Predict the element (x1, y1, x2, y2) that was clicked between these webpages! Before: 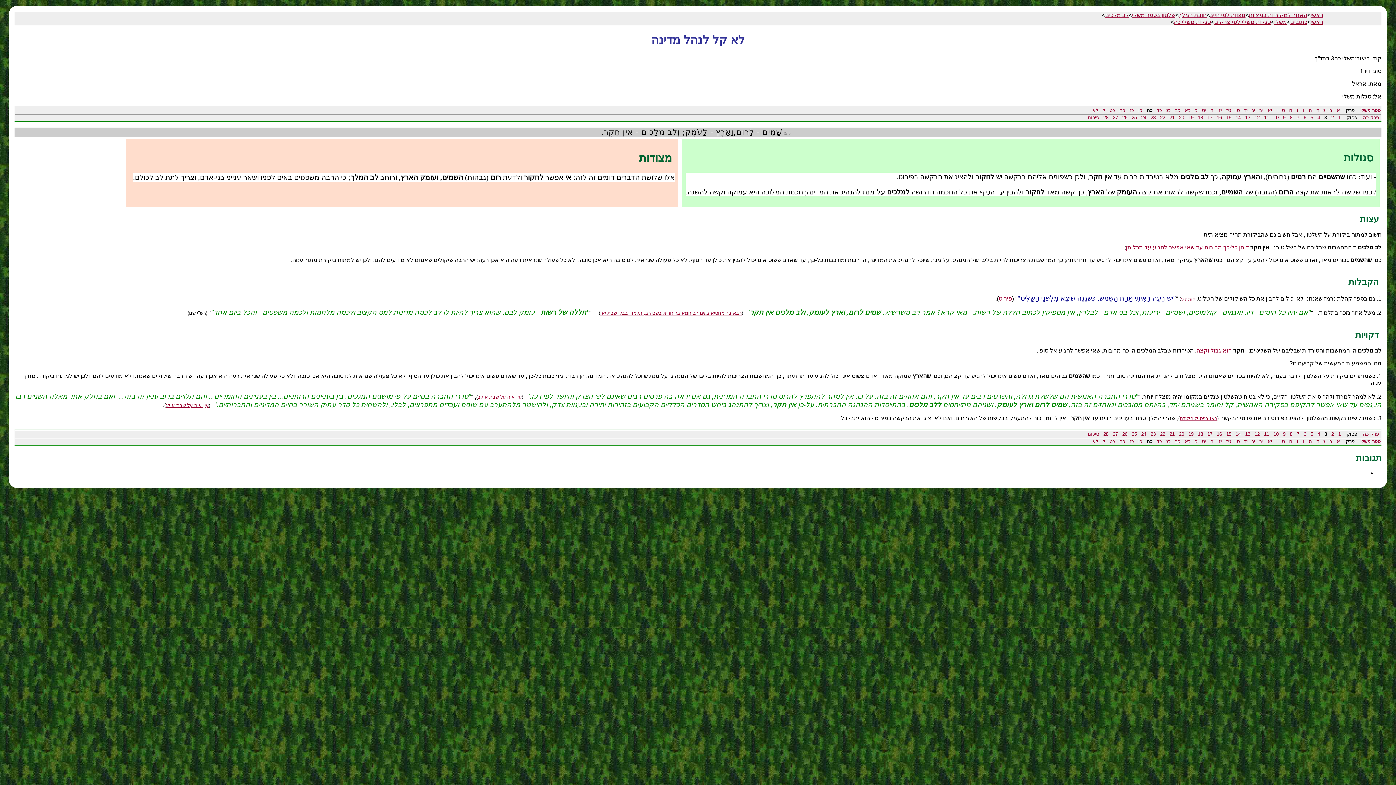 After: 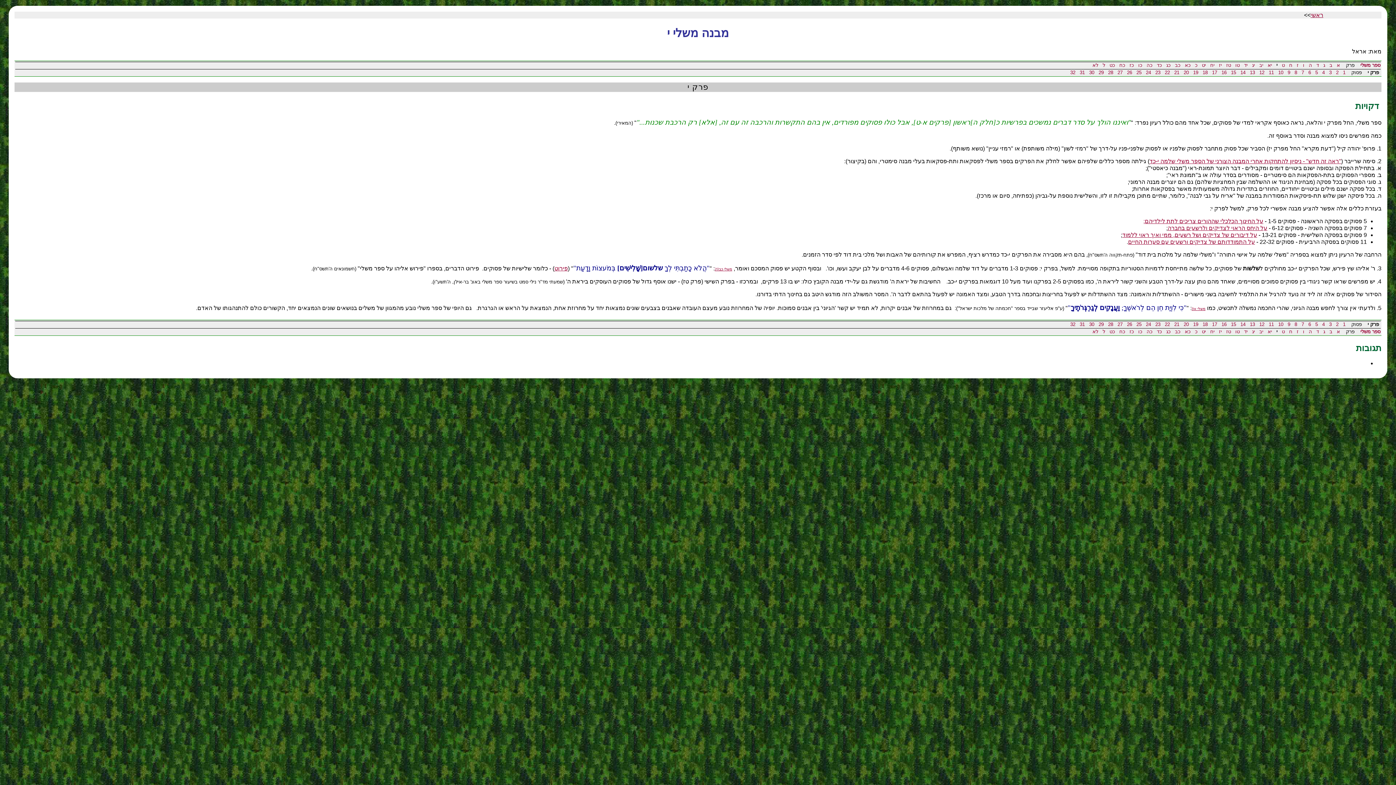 Action: label: י bbox: (1276, 438, 1277, 444)